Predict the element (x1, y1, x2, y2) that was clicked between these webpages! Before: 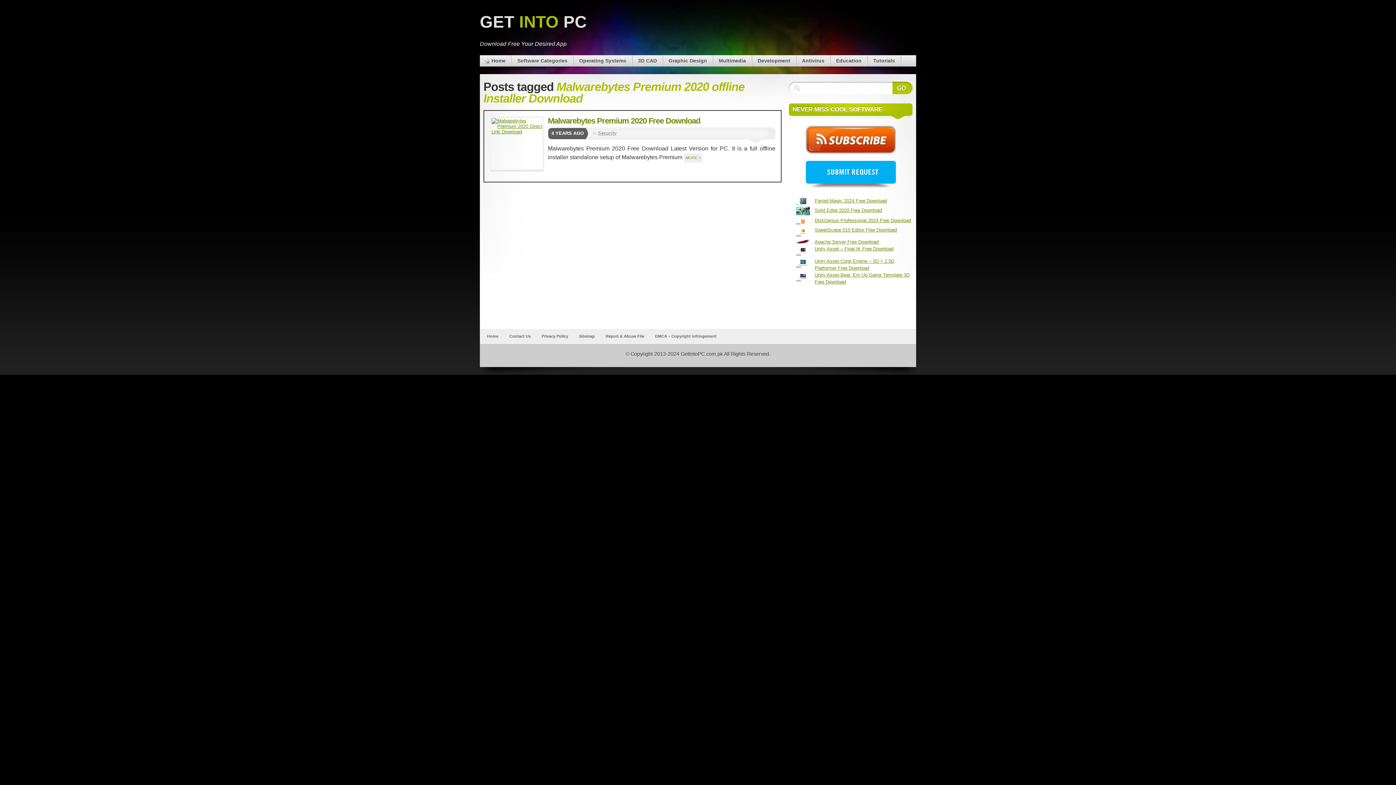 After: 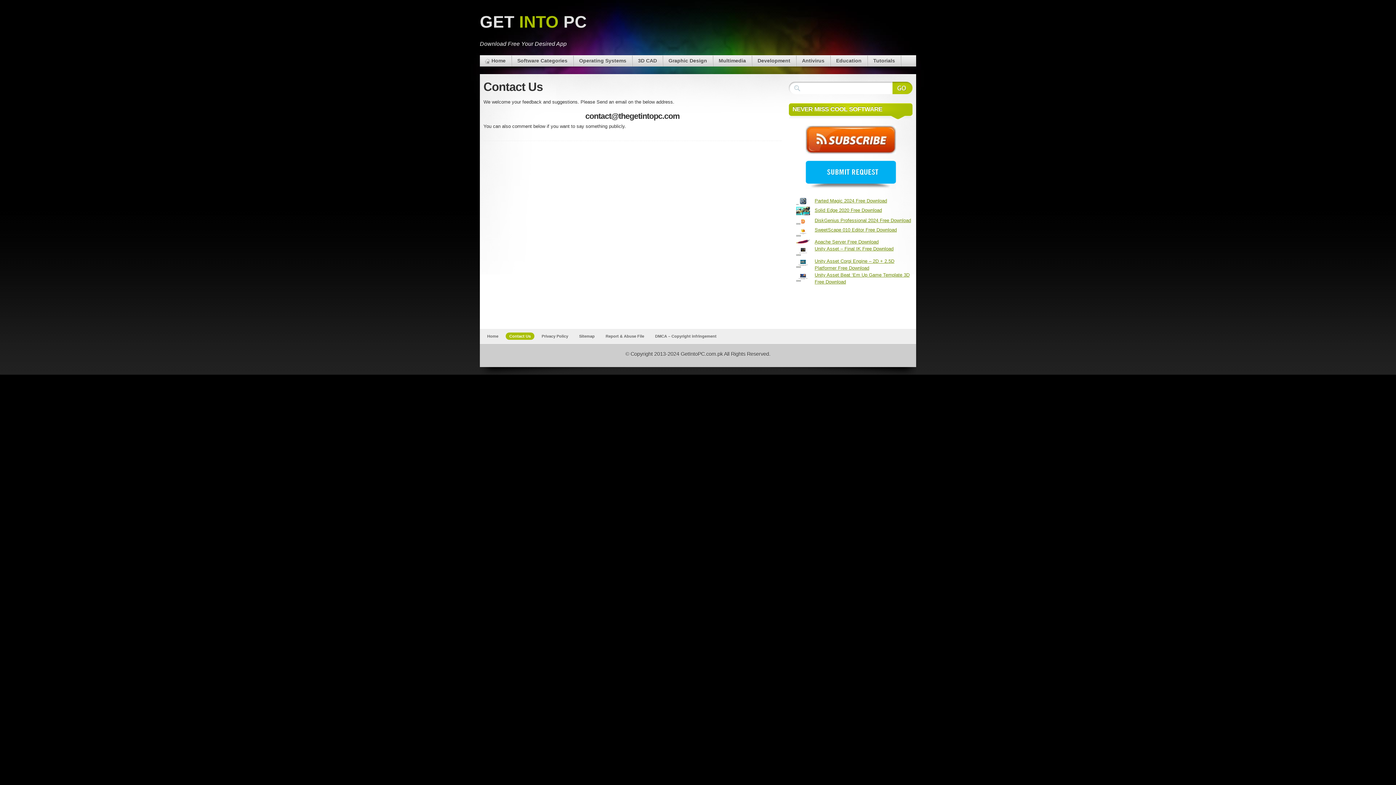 Action: bbox: (505, 332, 534, 340) label: Contact Us